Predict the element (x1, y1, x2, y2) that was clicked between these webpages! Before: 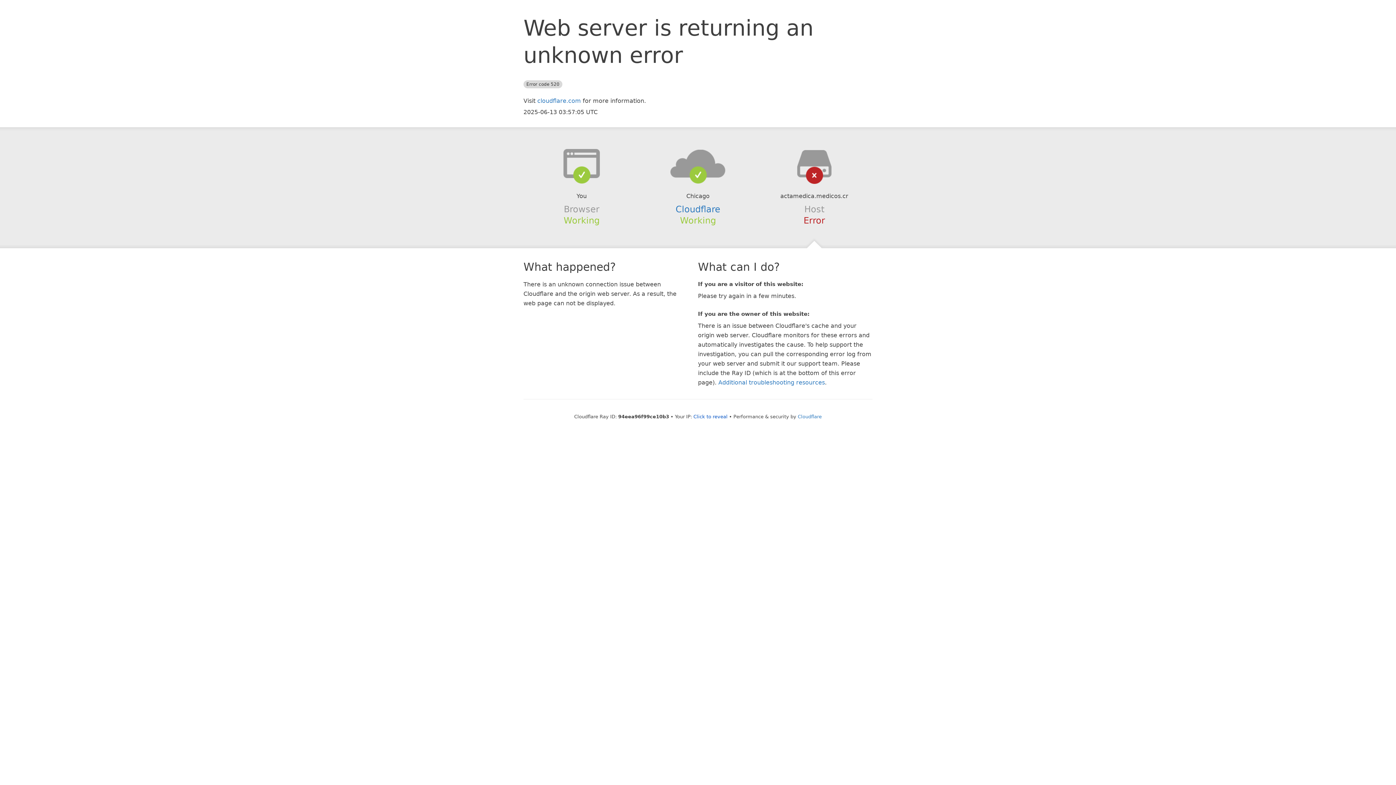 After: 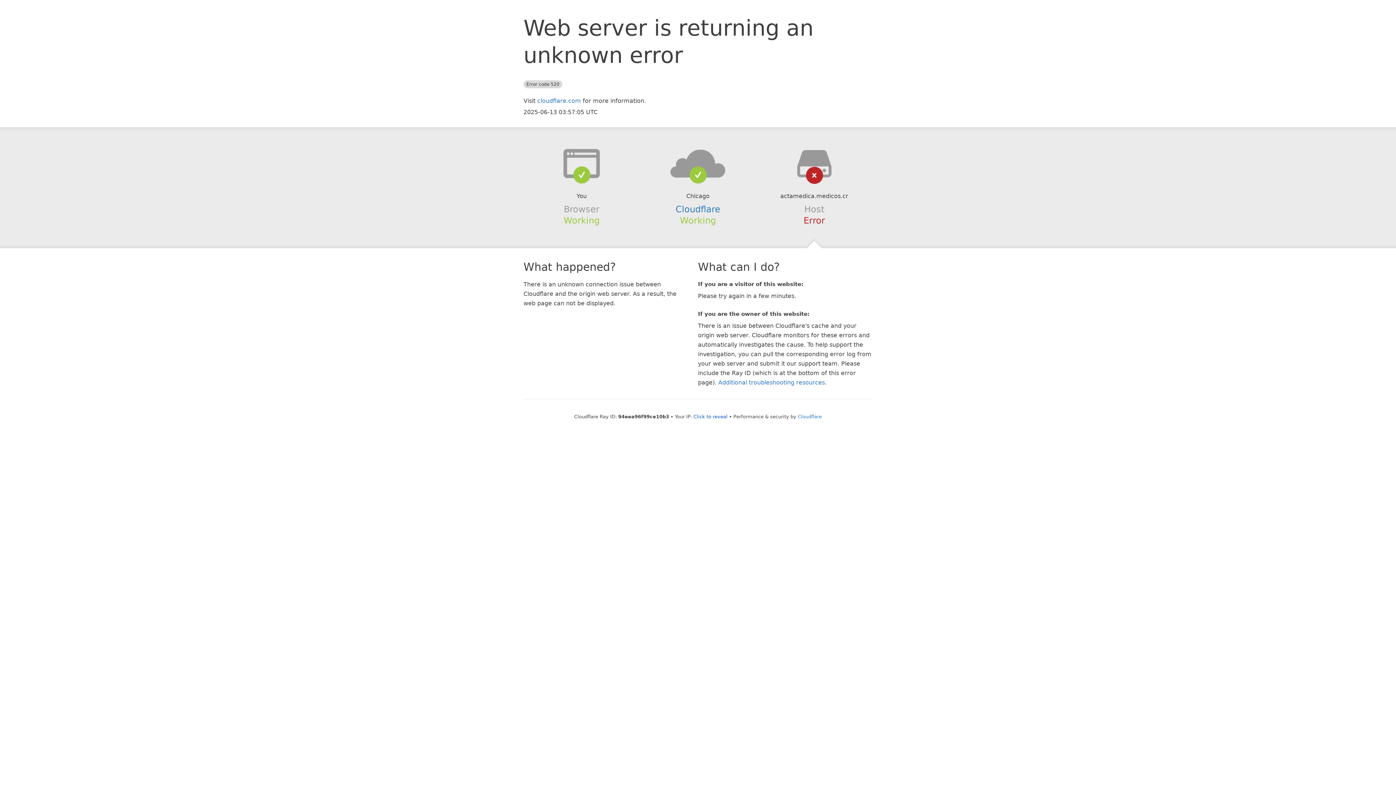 Action: bbox: (639, 148, 756, 178)